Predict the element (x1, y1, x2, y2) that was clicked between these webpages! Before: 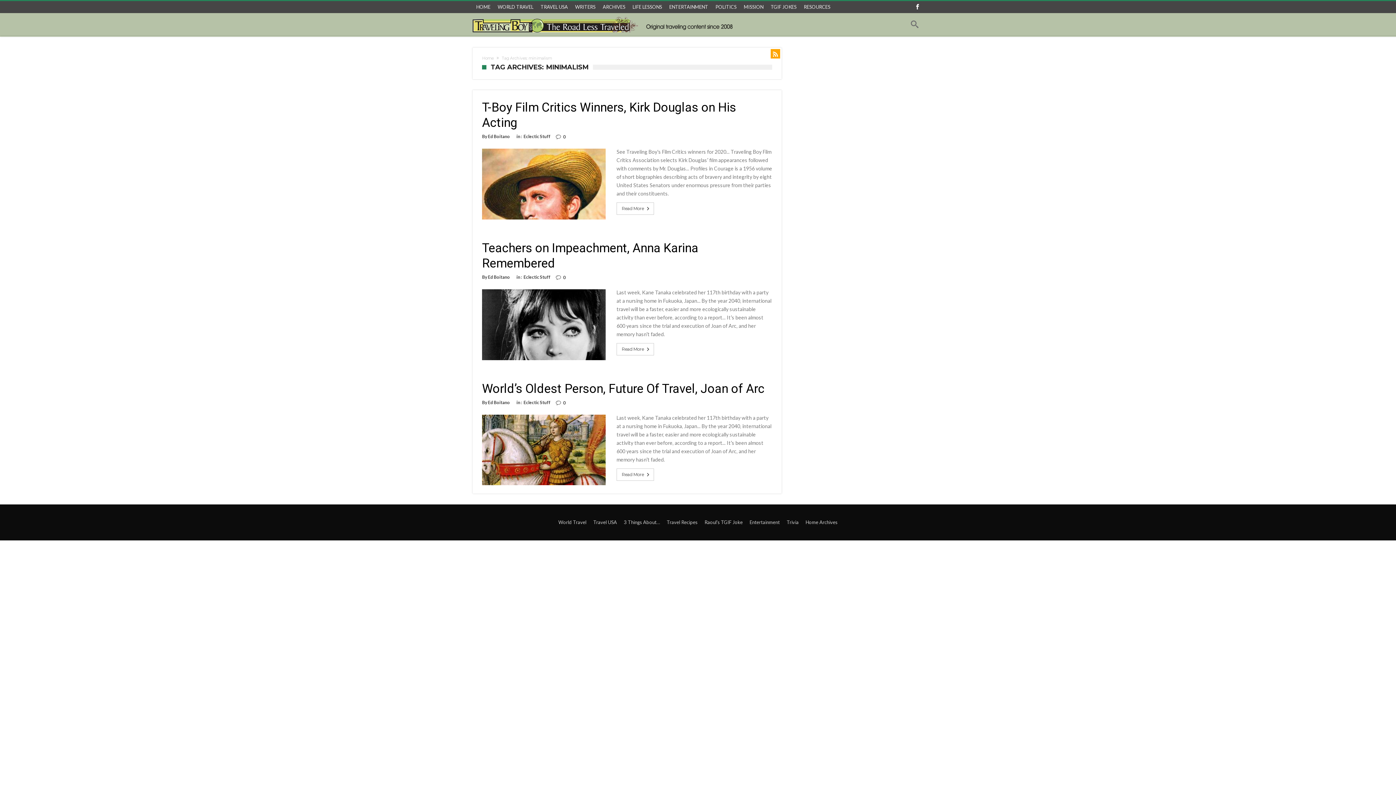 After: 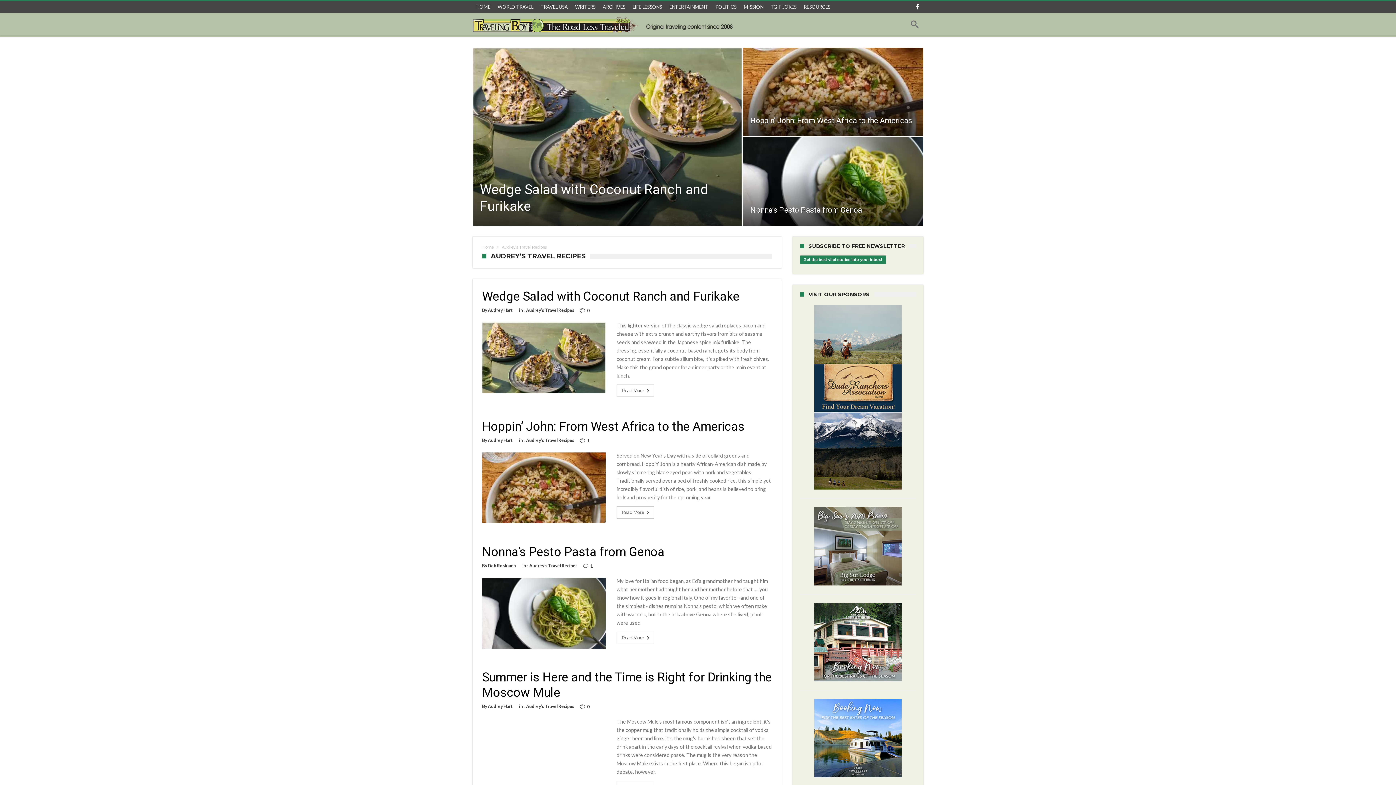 Action: label: Travel Recipes bbox: (664, 519, 700, 525)